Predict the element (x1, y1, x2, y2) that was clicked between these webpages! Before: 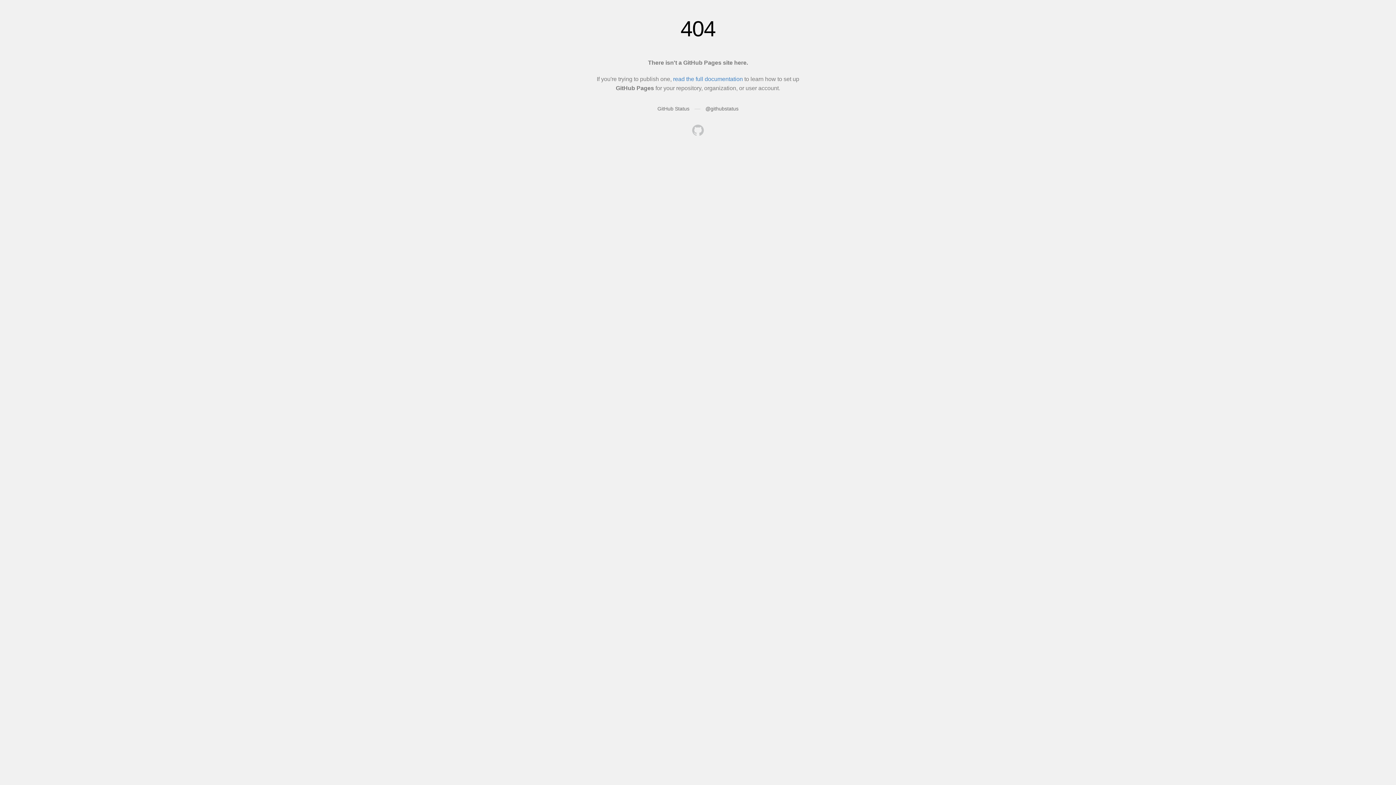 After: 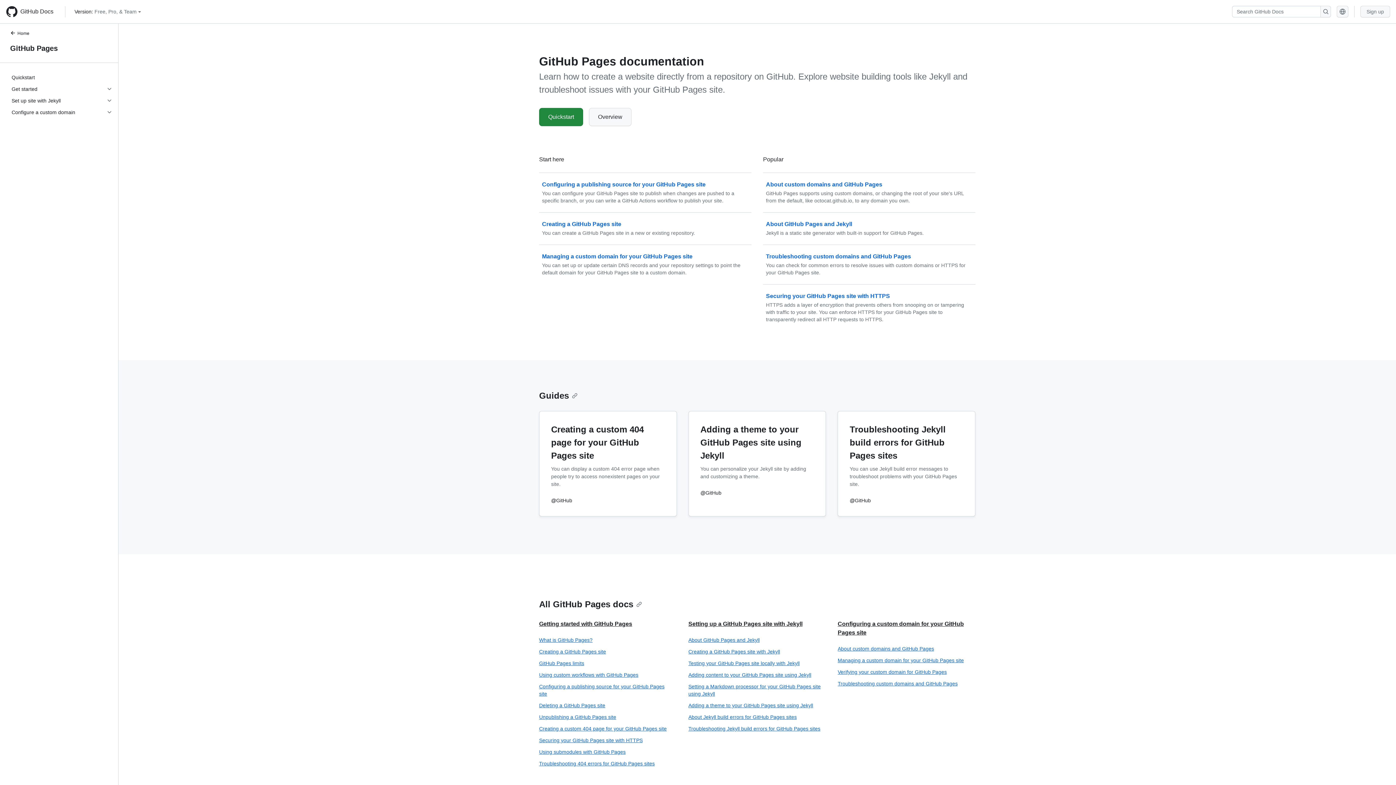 Action: label: read the full documentation bbox: (673, 76, 743, 82)